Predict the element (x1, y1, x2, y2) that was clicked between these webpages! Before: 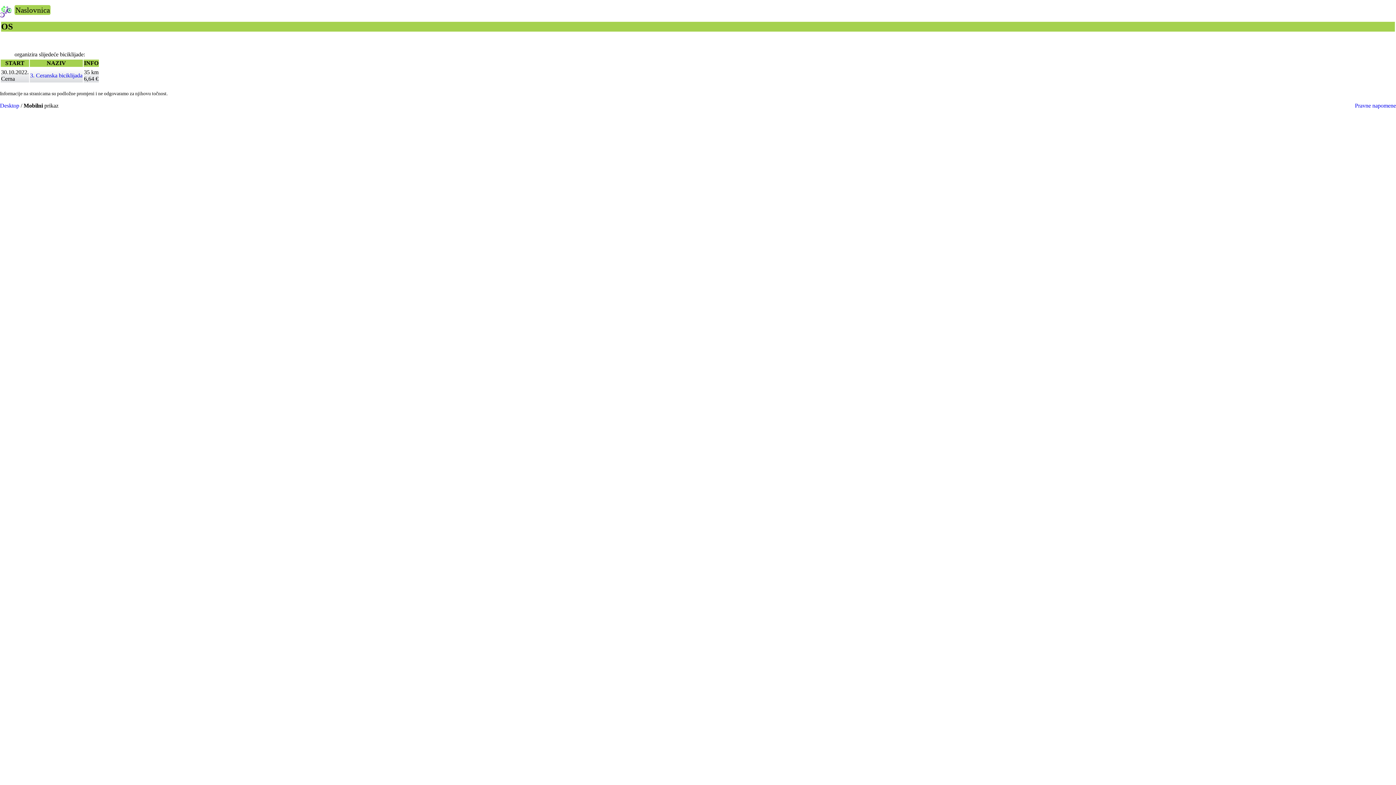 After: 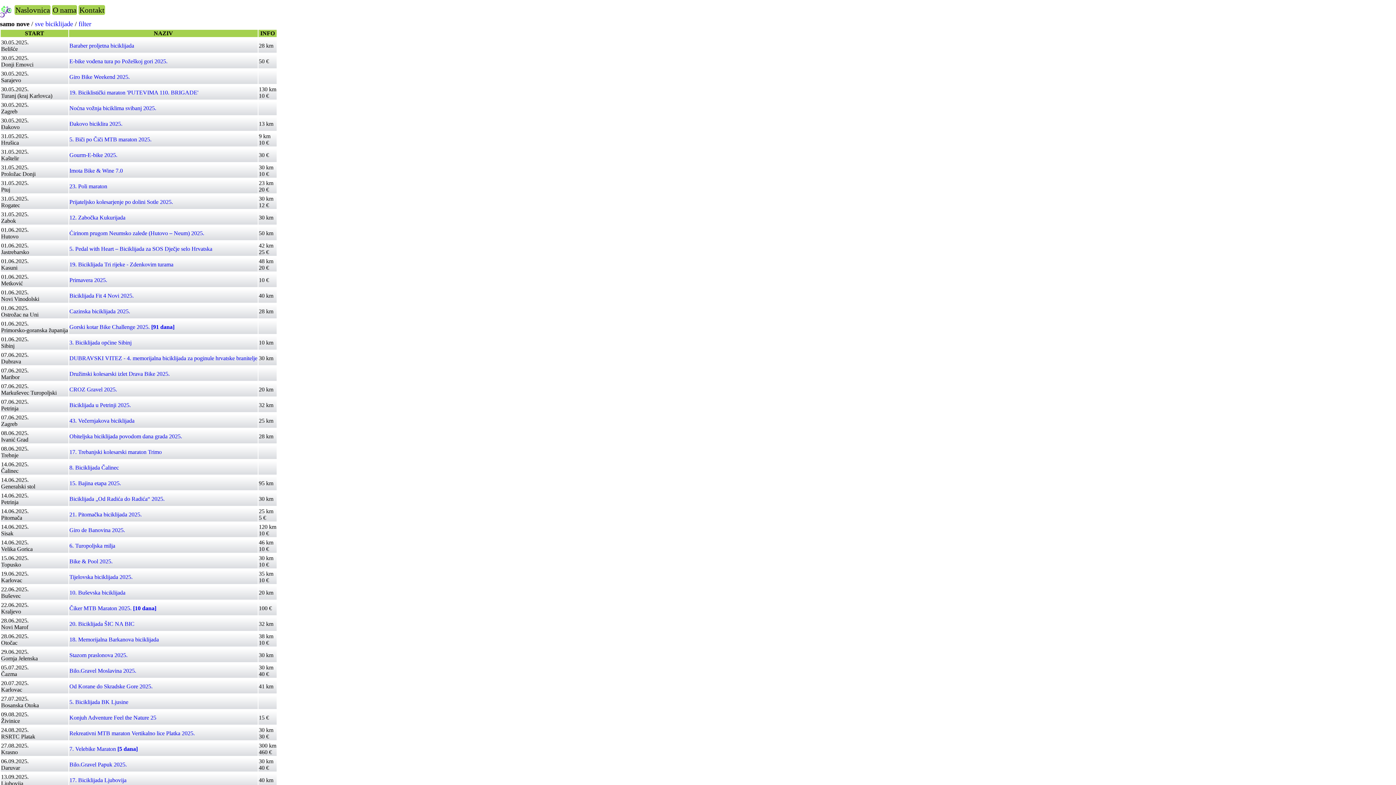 Action: label: Naslovnica bbox: (14, 5, 50, 14)